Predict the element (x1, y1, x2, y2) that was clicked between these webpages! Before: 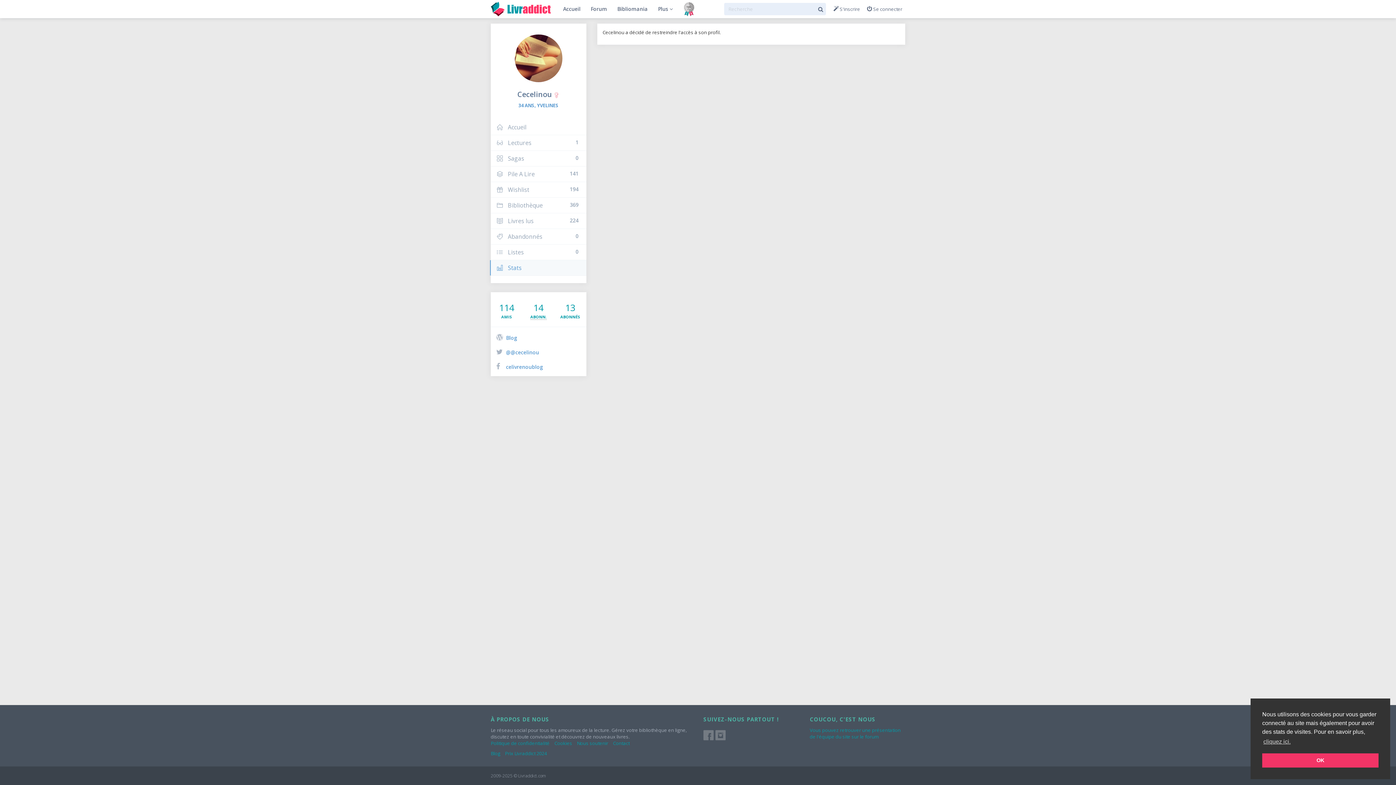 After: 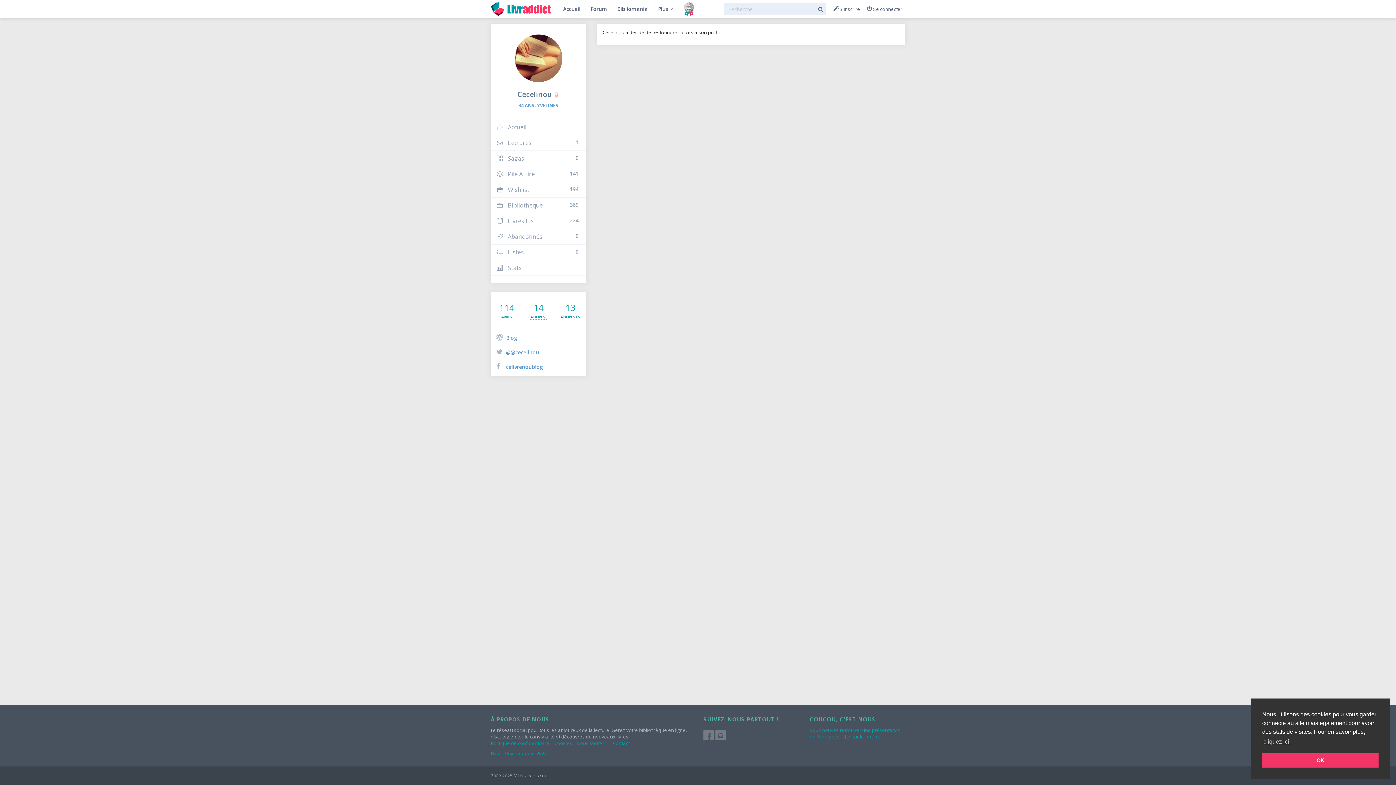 Action: bbox: (533, 301, 543, 313) label: 14